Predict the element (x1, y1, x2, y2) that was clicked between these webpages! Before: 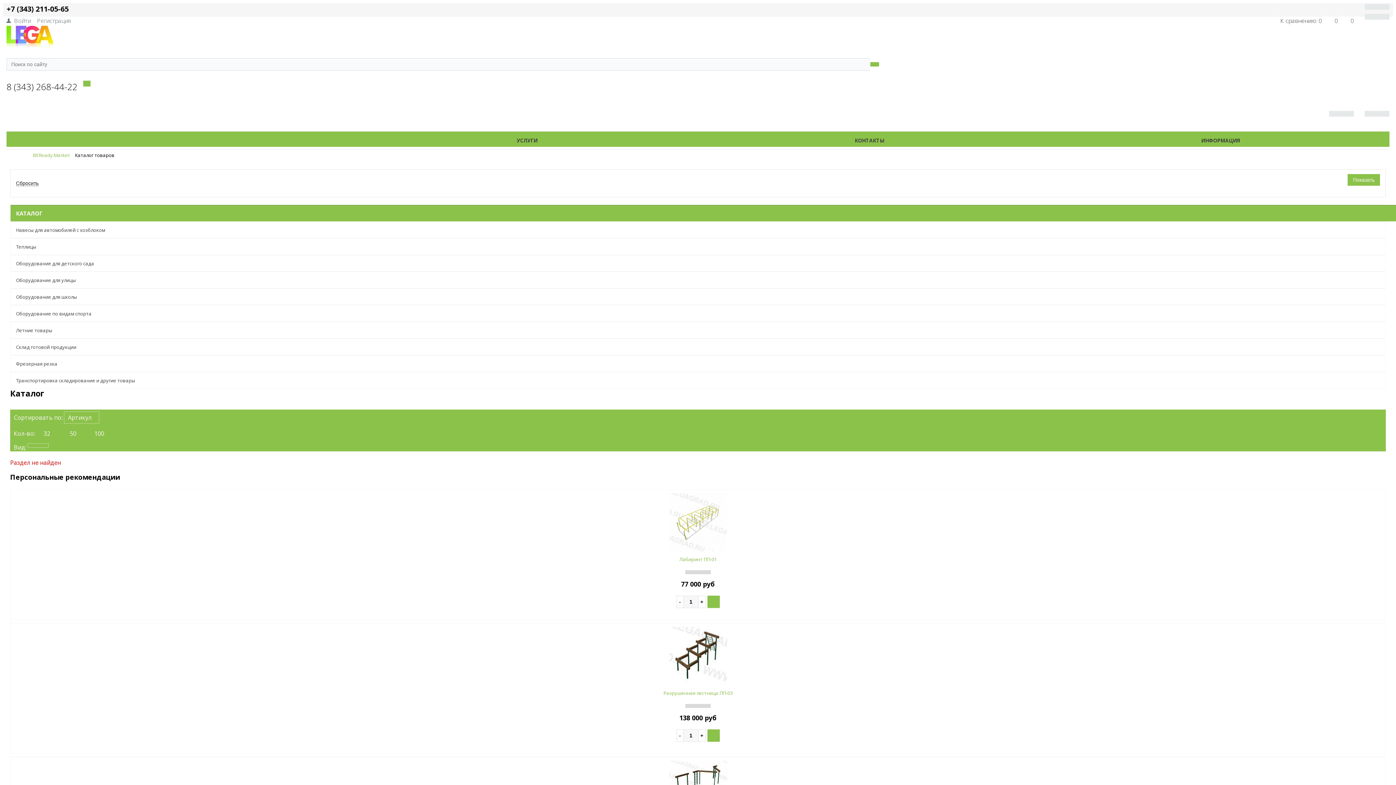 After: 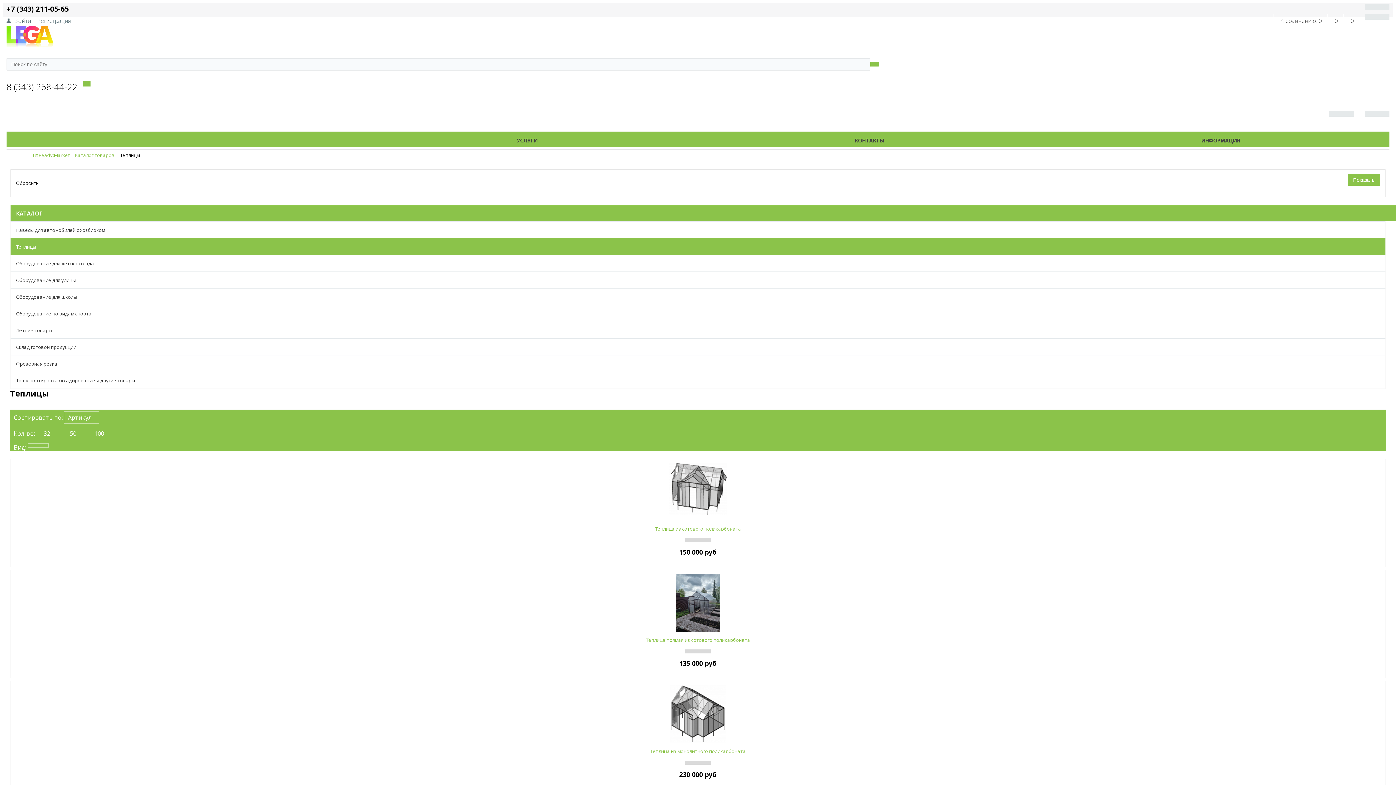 Action: label: Теплицы bbox: (10, 238, 1373, 254)